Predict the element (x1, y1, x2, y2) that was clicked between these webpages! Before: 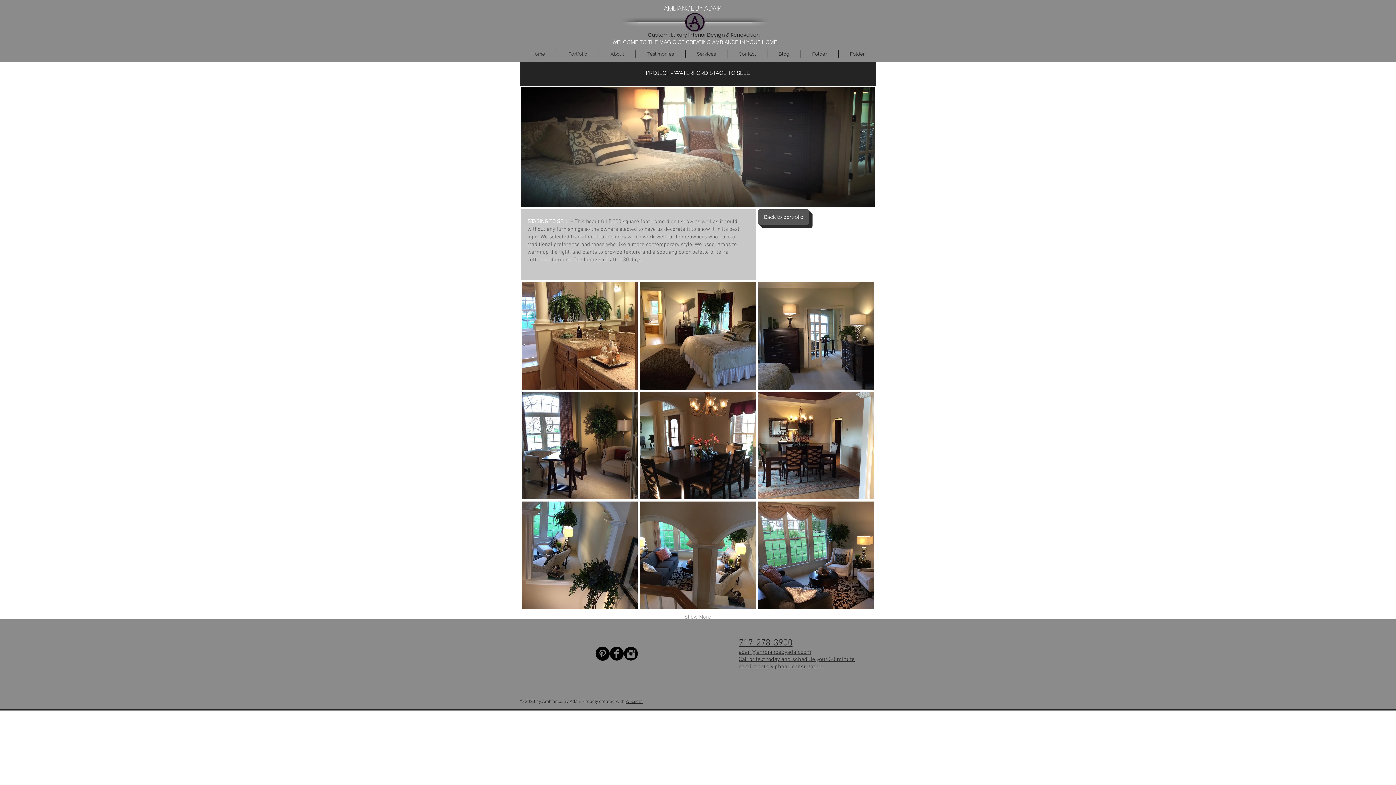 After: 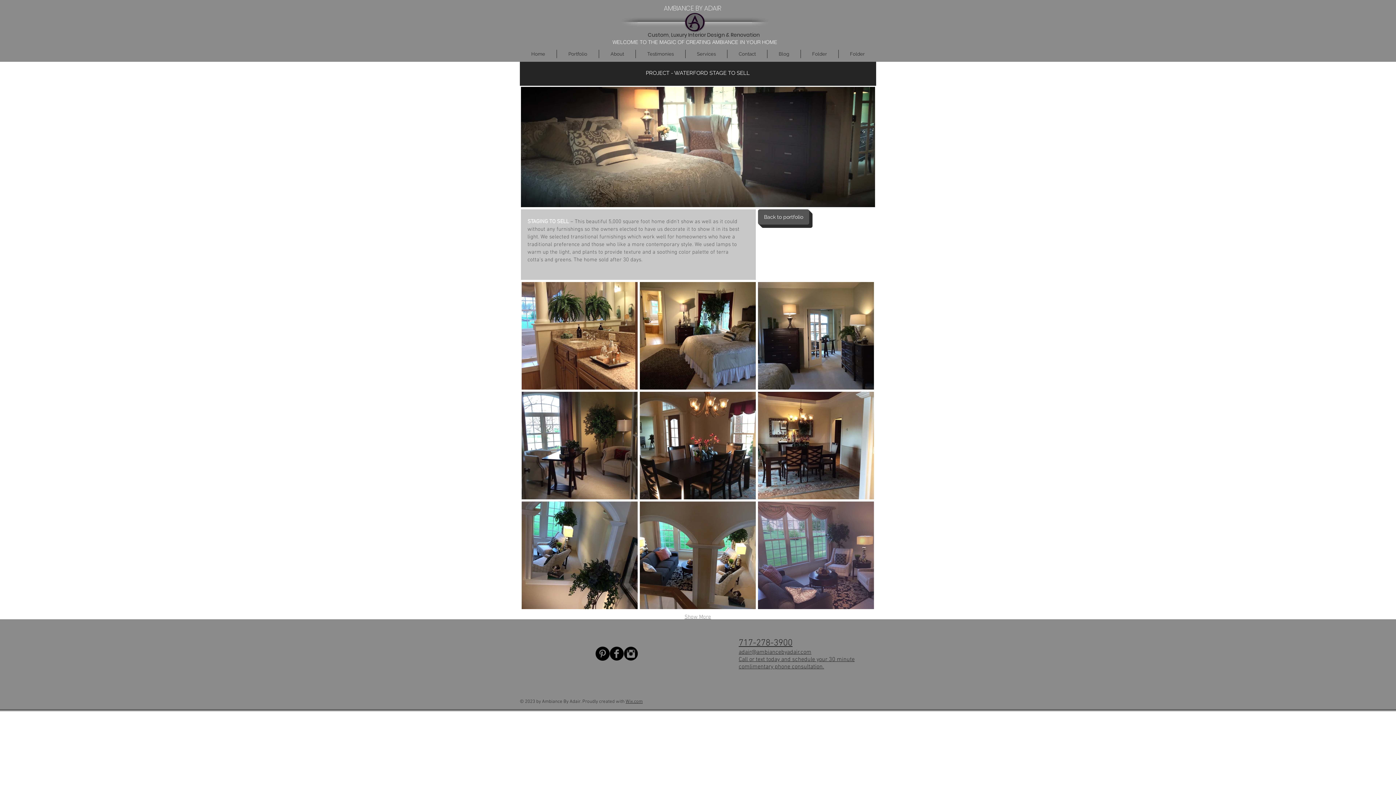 Action: label: IMG_0941_2 bbox: (757, 500, 875, 610)